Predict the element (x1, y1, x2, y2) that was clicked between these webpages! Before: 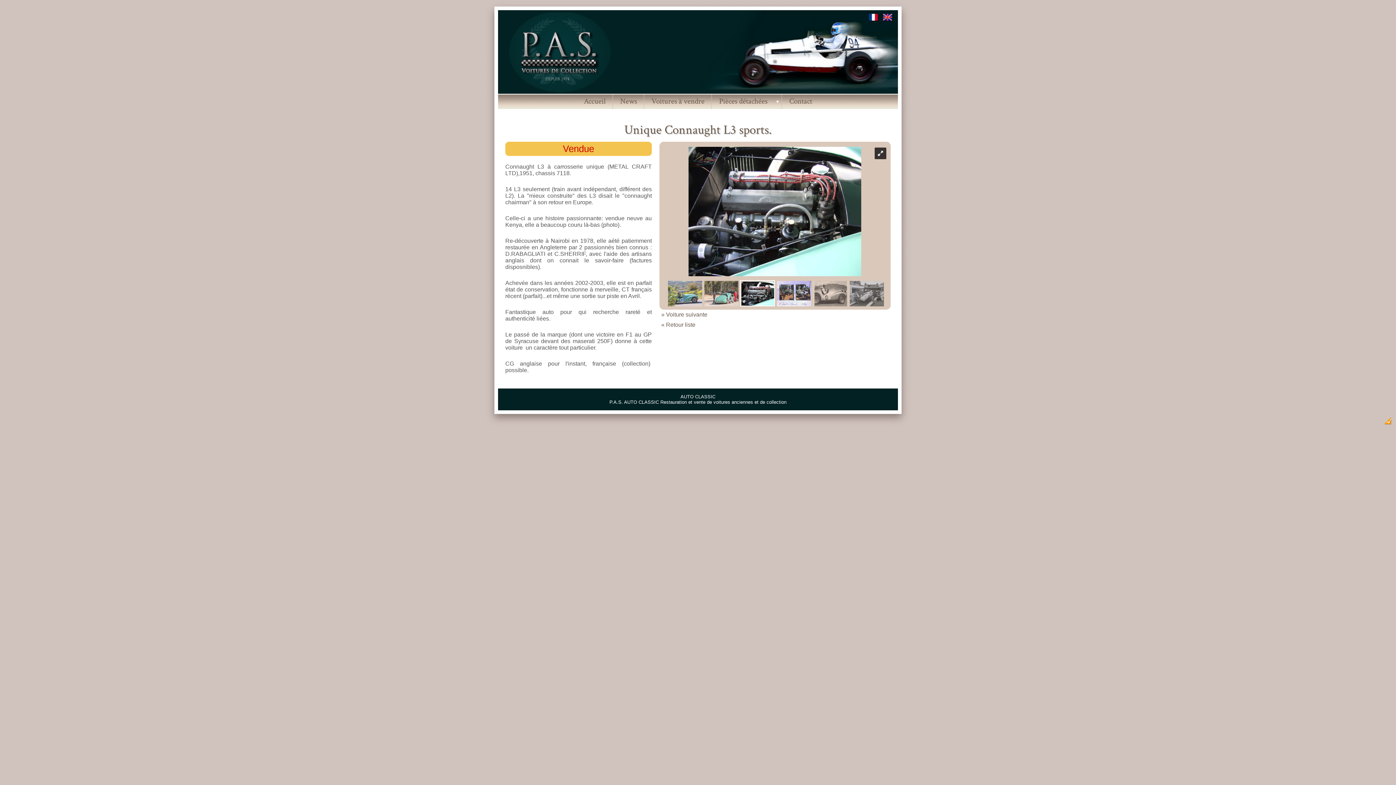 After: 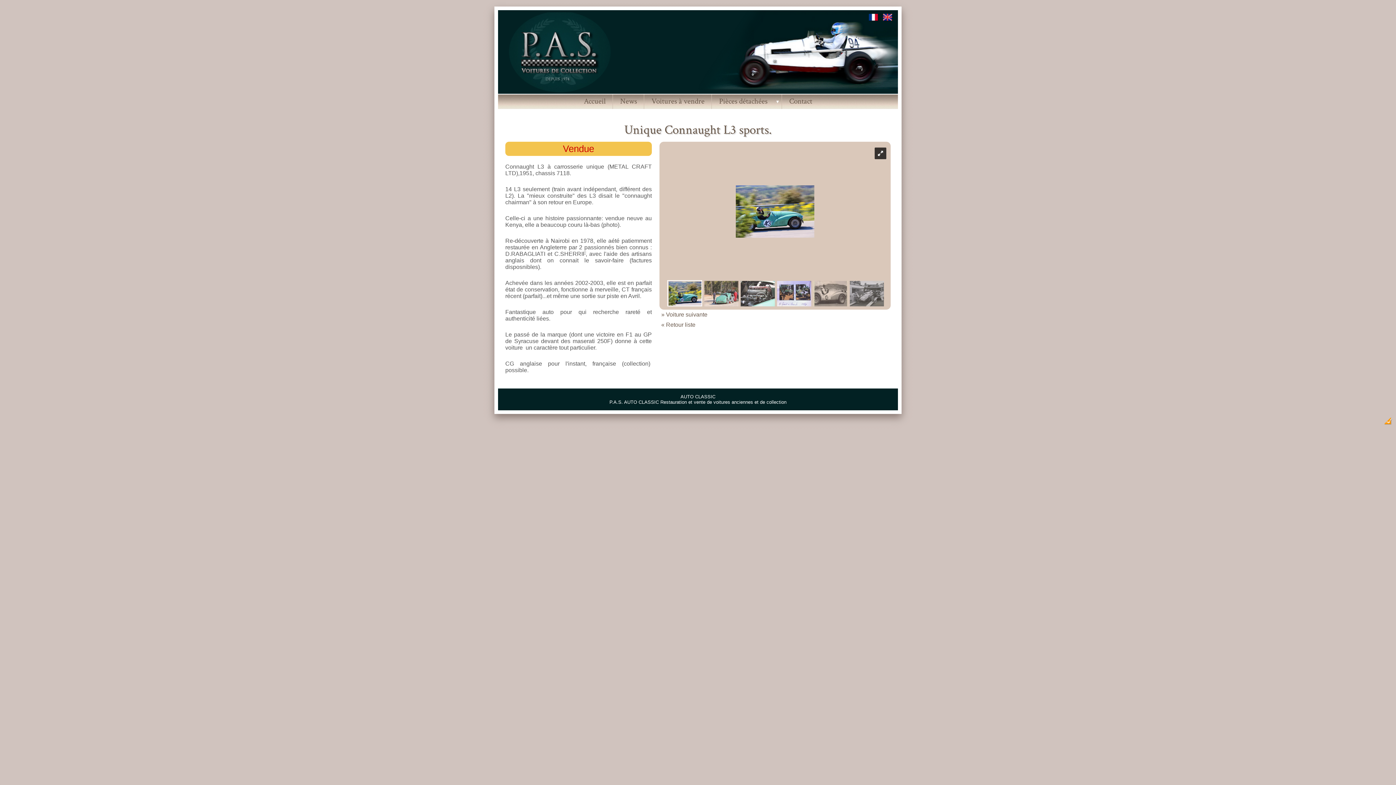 Action: bbox: (1380, 423, 1396, 429)